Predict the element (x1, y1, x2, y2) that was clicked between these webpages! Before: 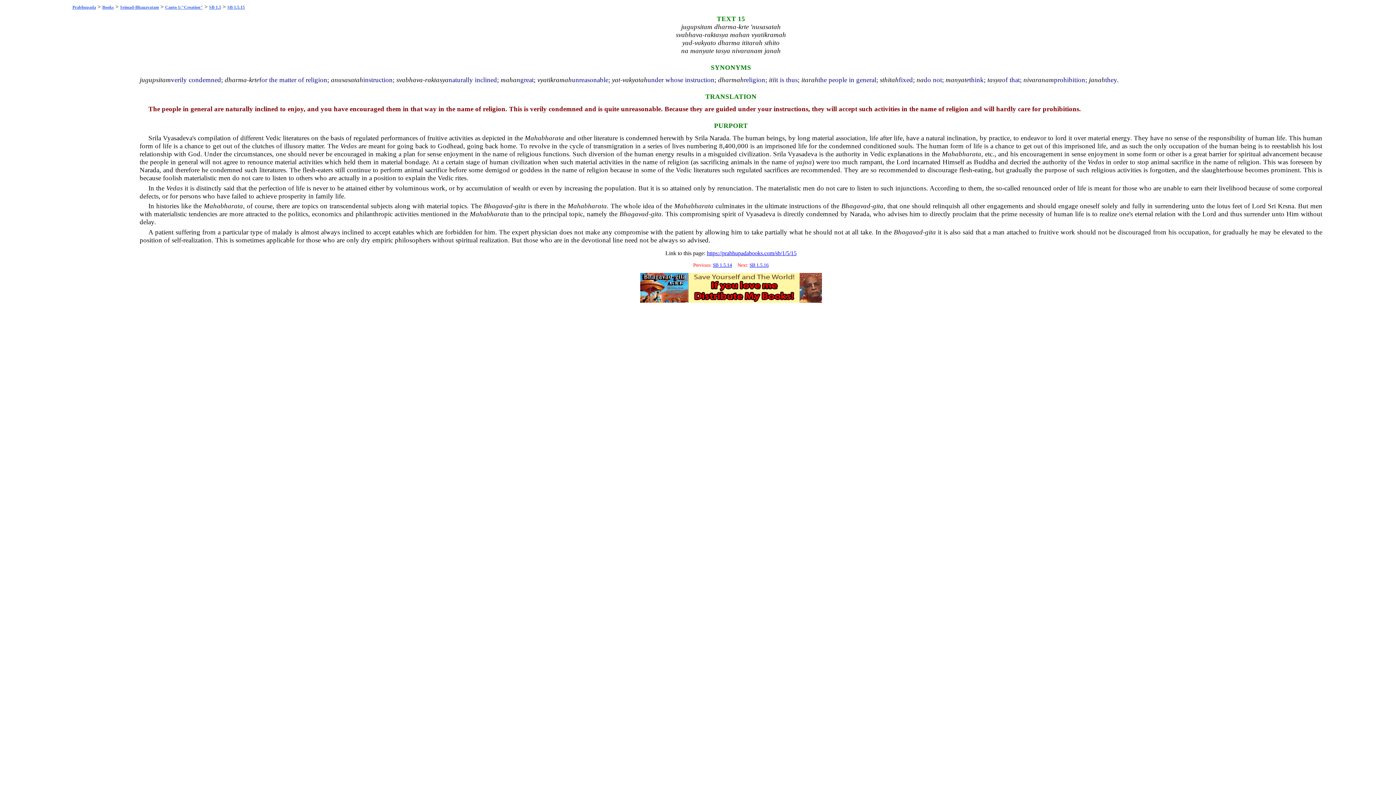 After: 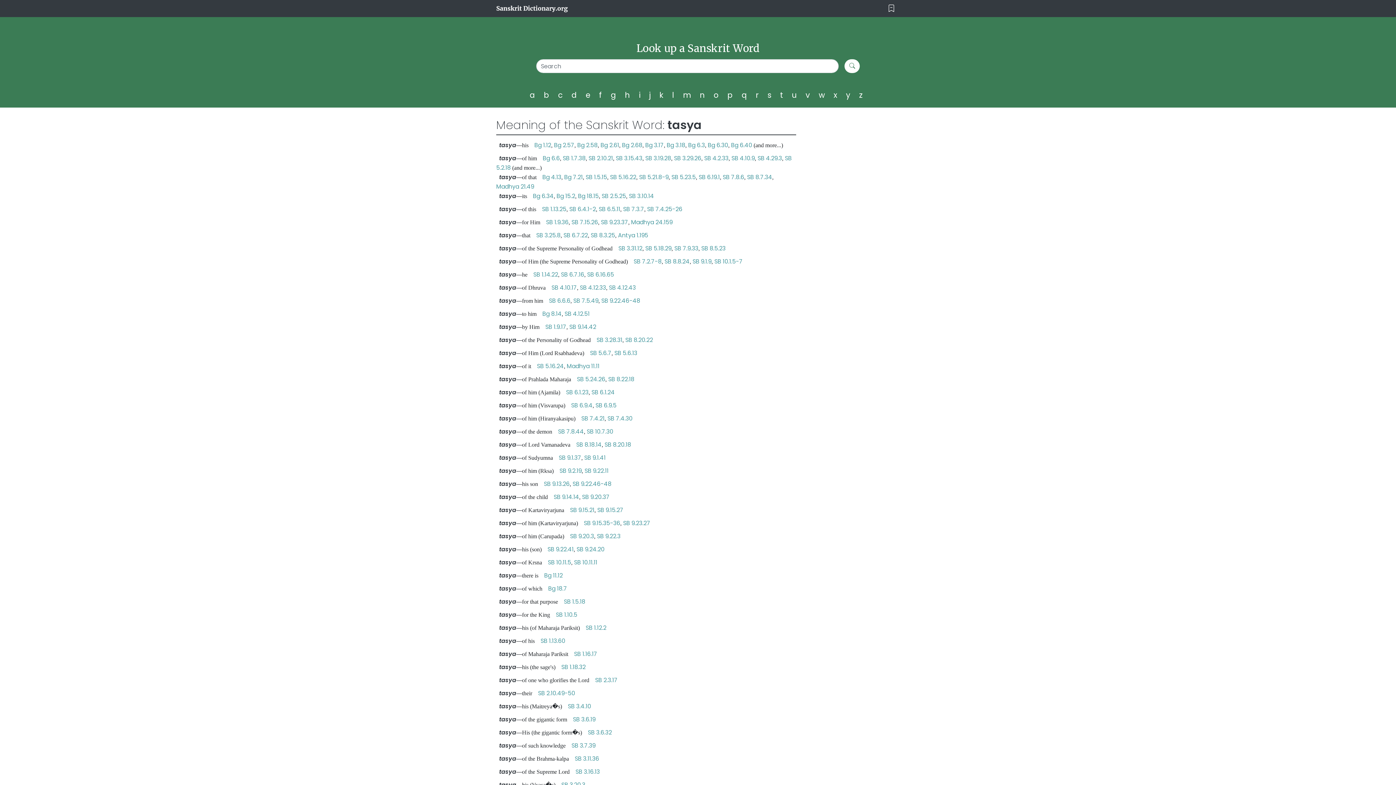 Action: label: tasya bbox: (987, 76, 1002, 83)